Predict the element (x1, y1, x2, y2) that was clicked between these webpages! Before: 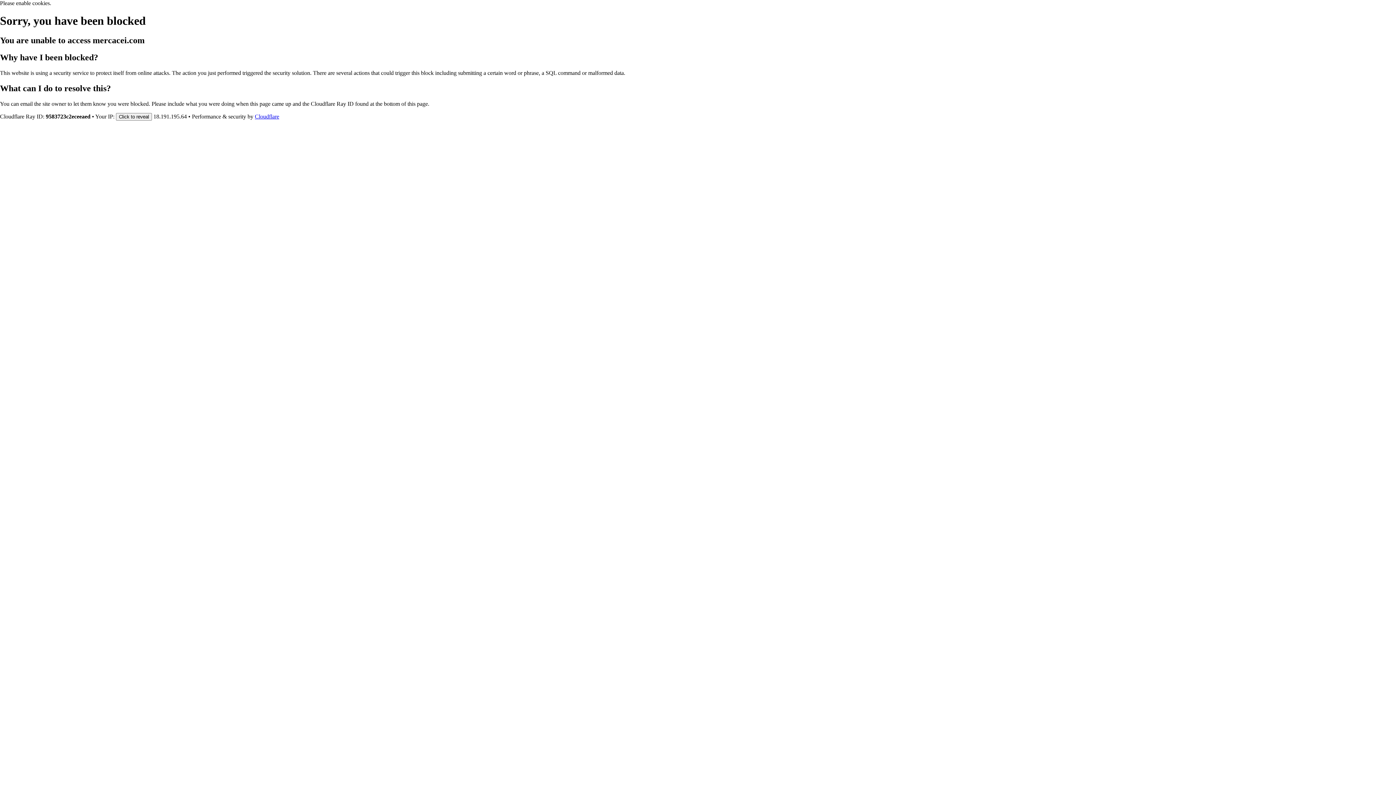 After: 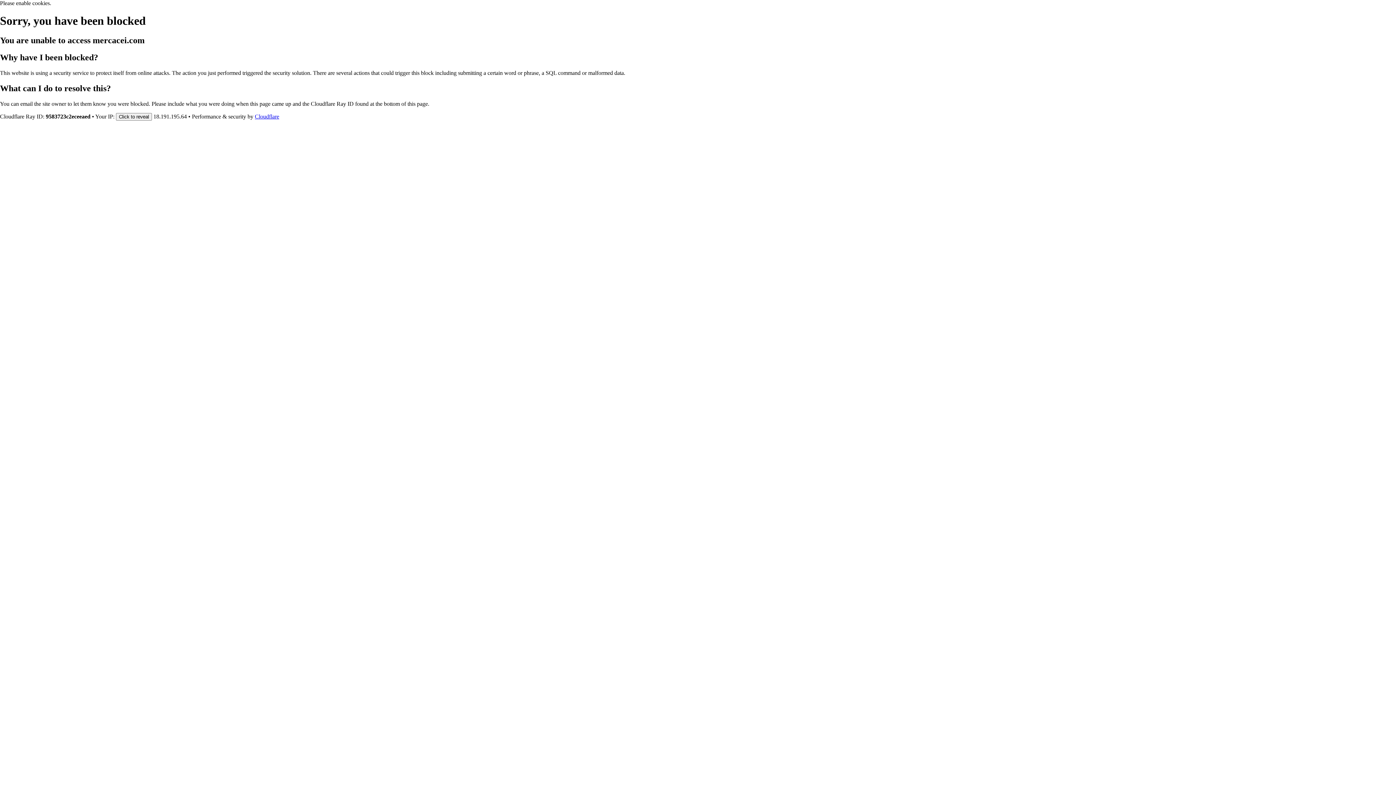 Action: label: Cloudflare bbox: (254, 113, 279, 119)